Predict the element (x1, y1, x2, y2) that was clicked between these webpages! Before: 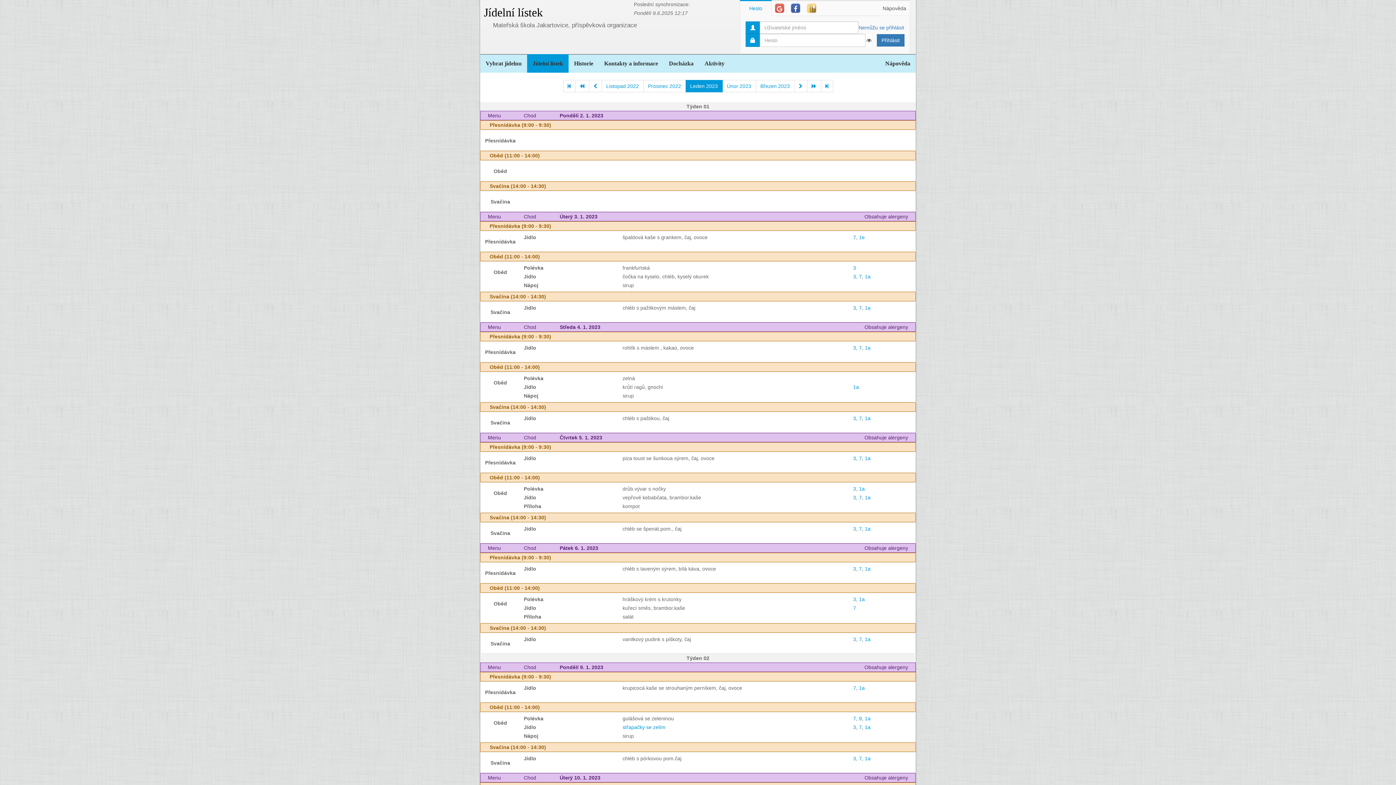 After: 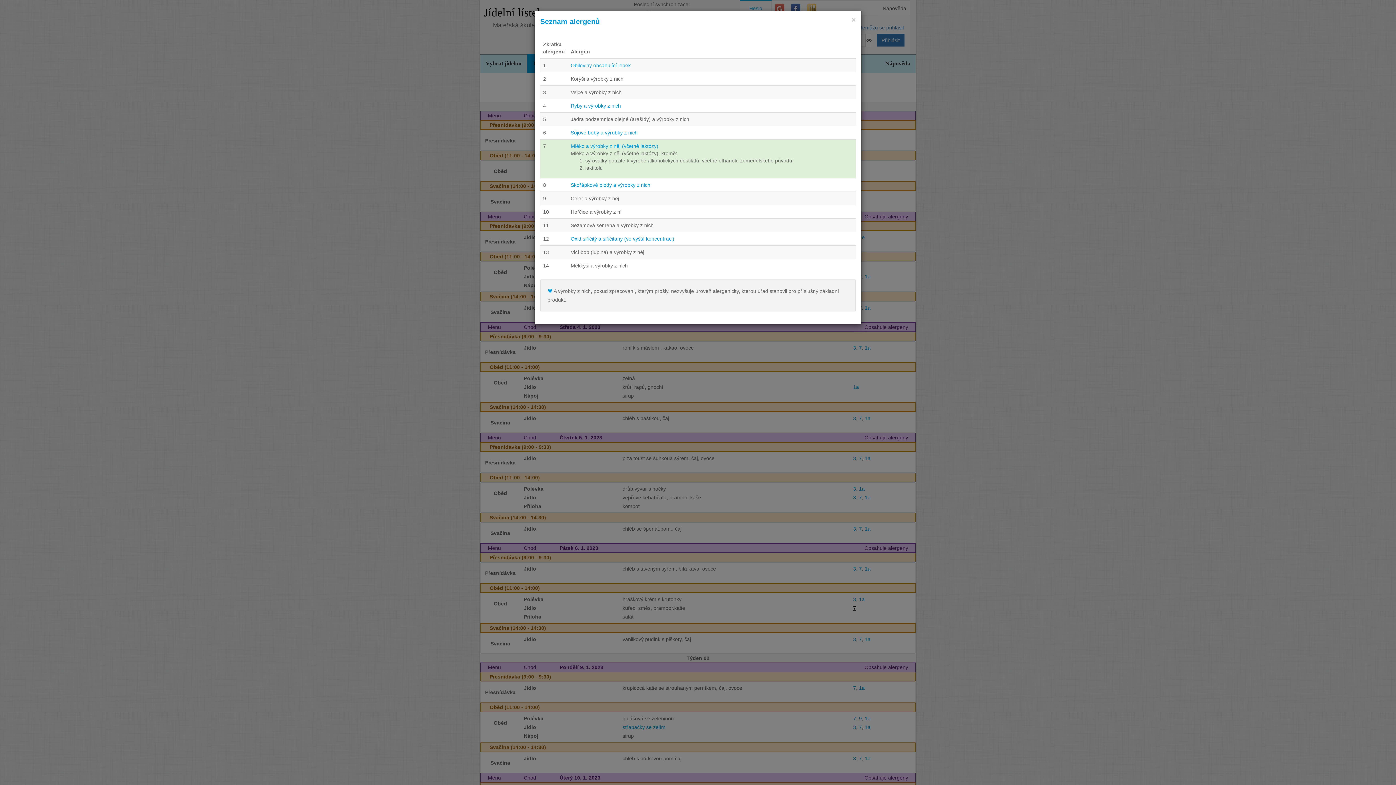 Action: label: 7 bbox: (853, 605, 856, 611)